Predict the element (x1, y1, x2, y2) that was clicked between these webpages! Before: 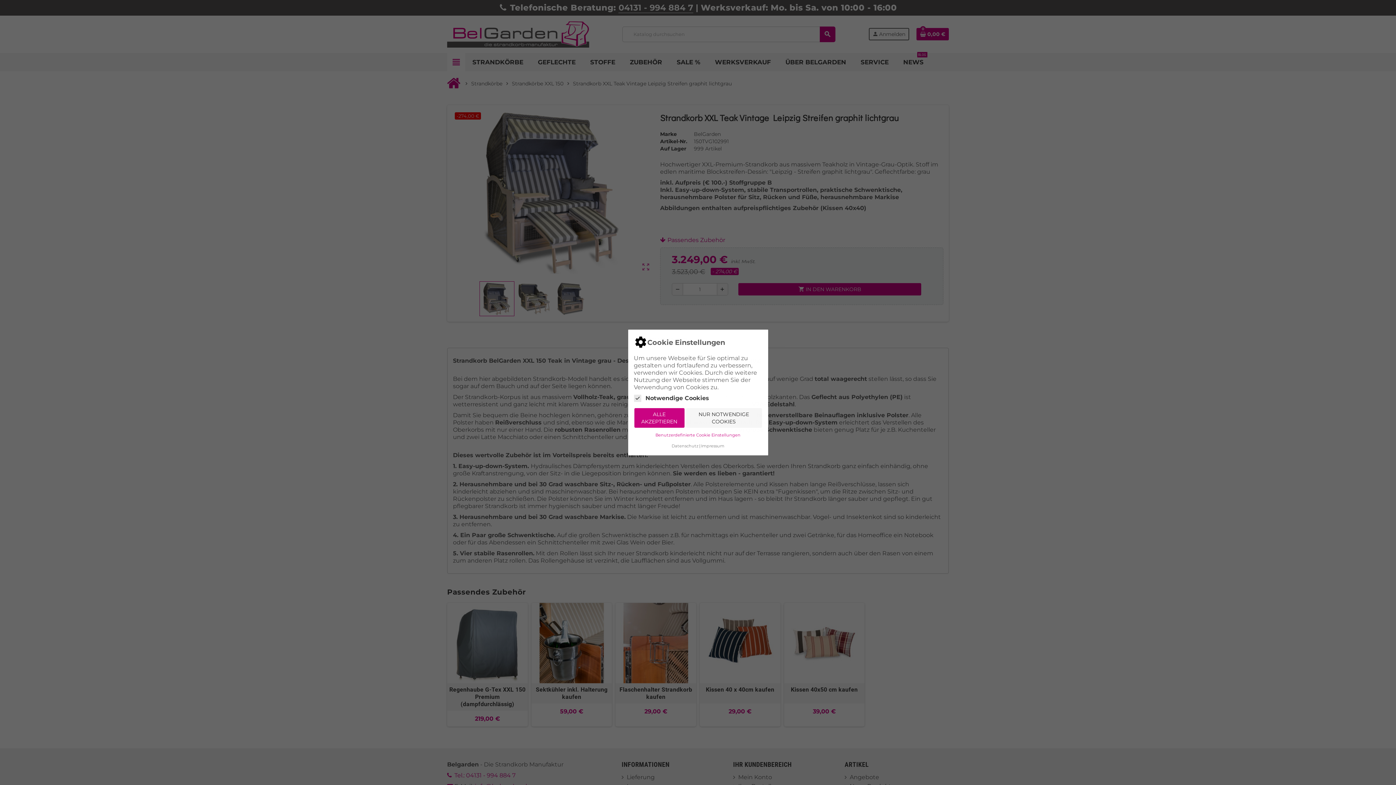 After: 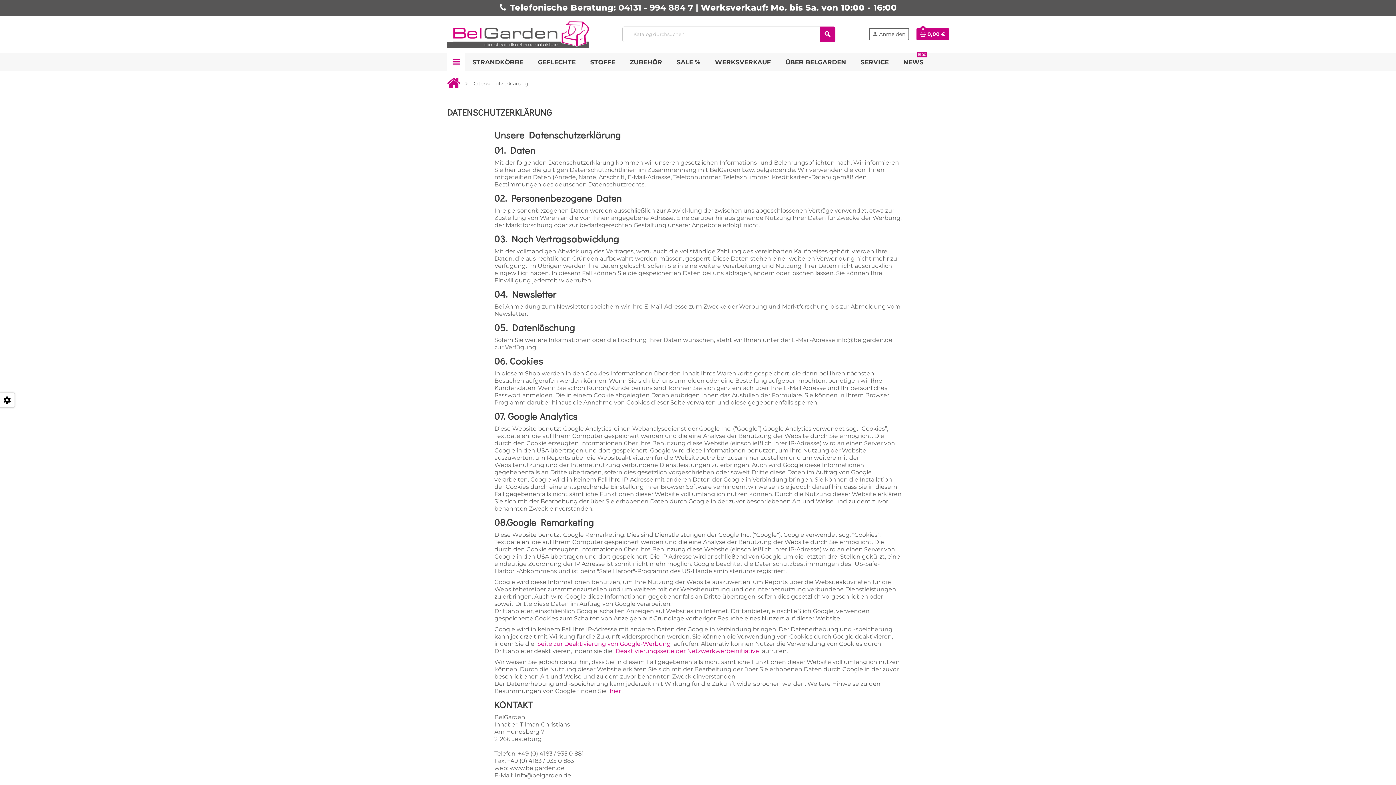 Action: bbox: (671, 443, 698, 448) label: Datenschutz